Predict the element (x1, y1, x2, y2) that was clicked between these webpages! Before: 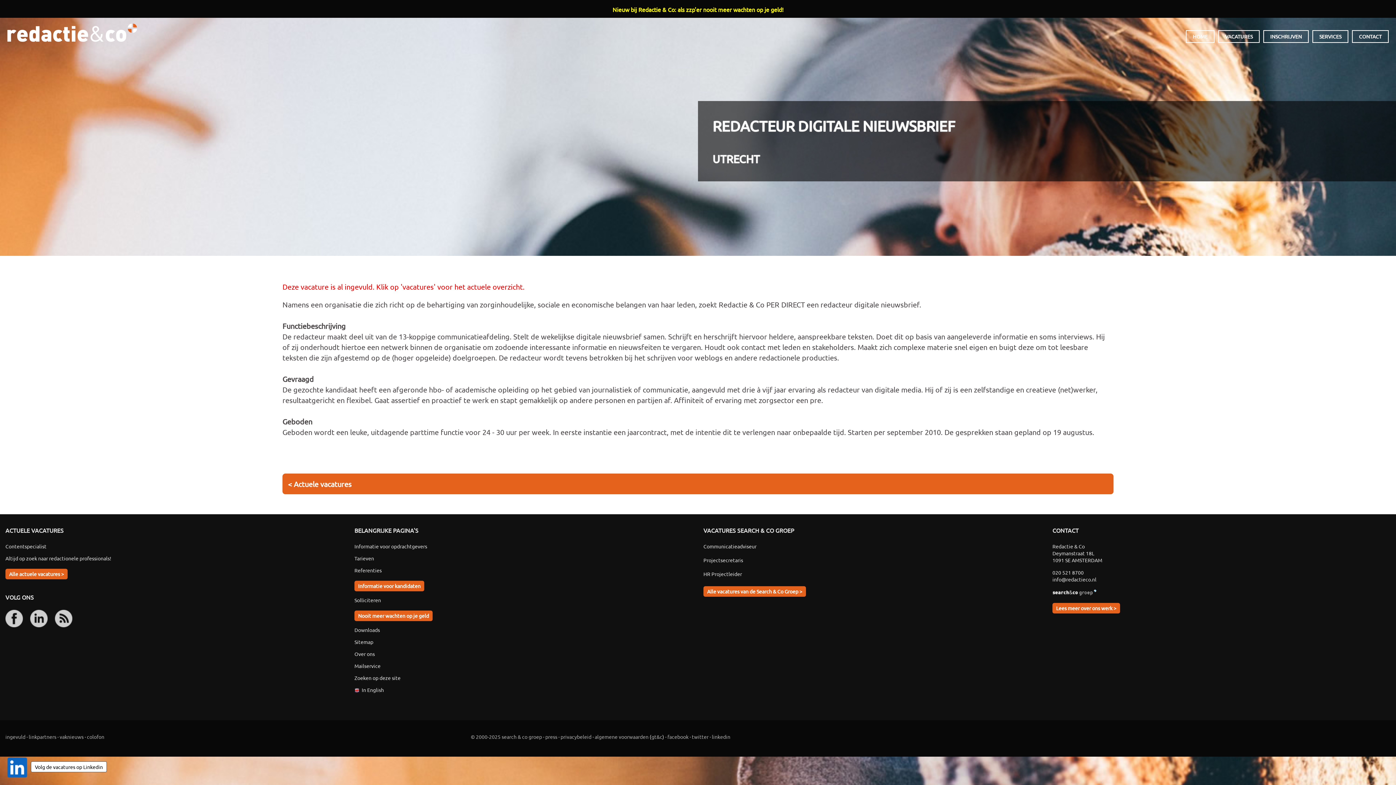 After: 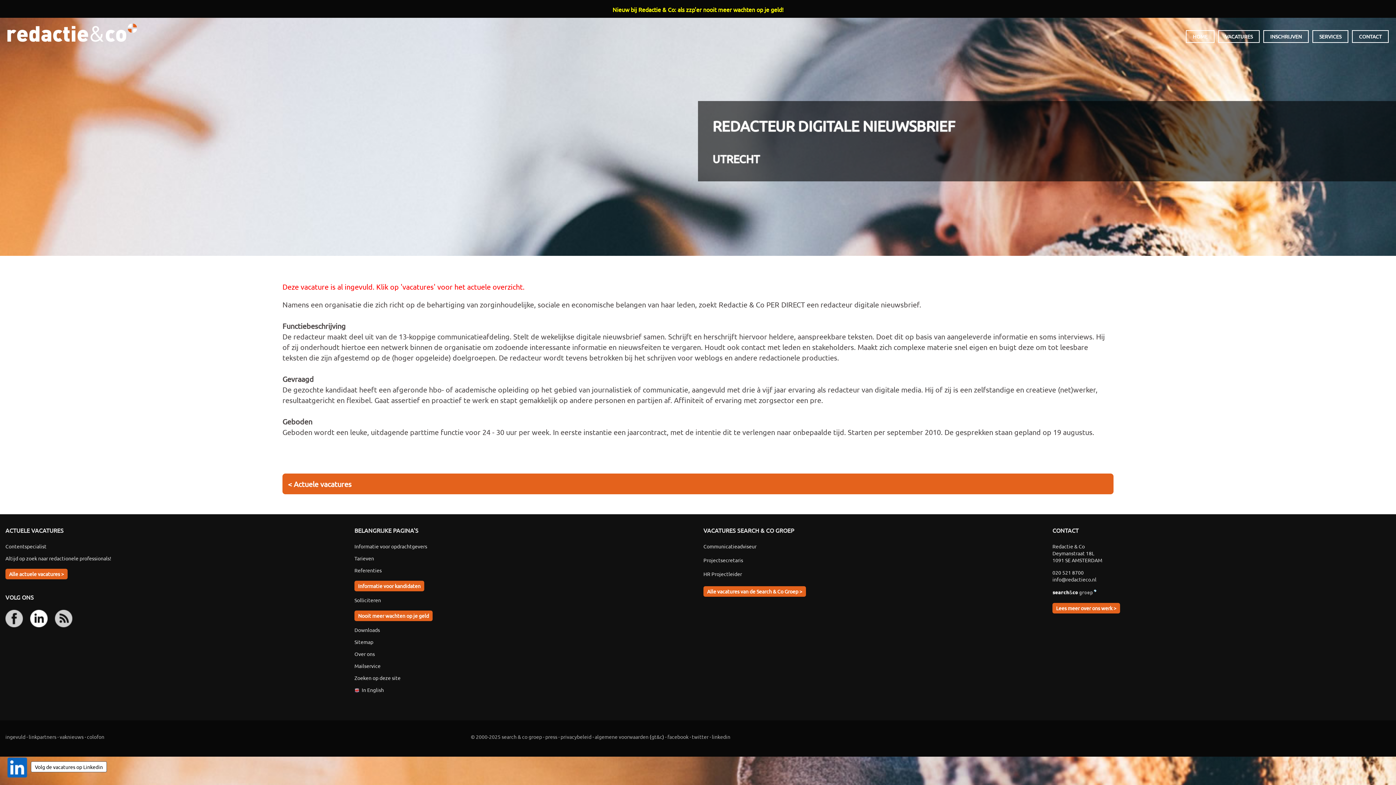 Action: bbox: (30, 610, 47, 627)